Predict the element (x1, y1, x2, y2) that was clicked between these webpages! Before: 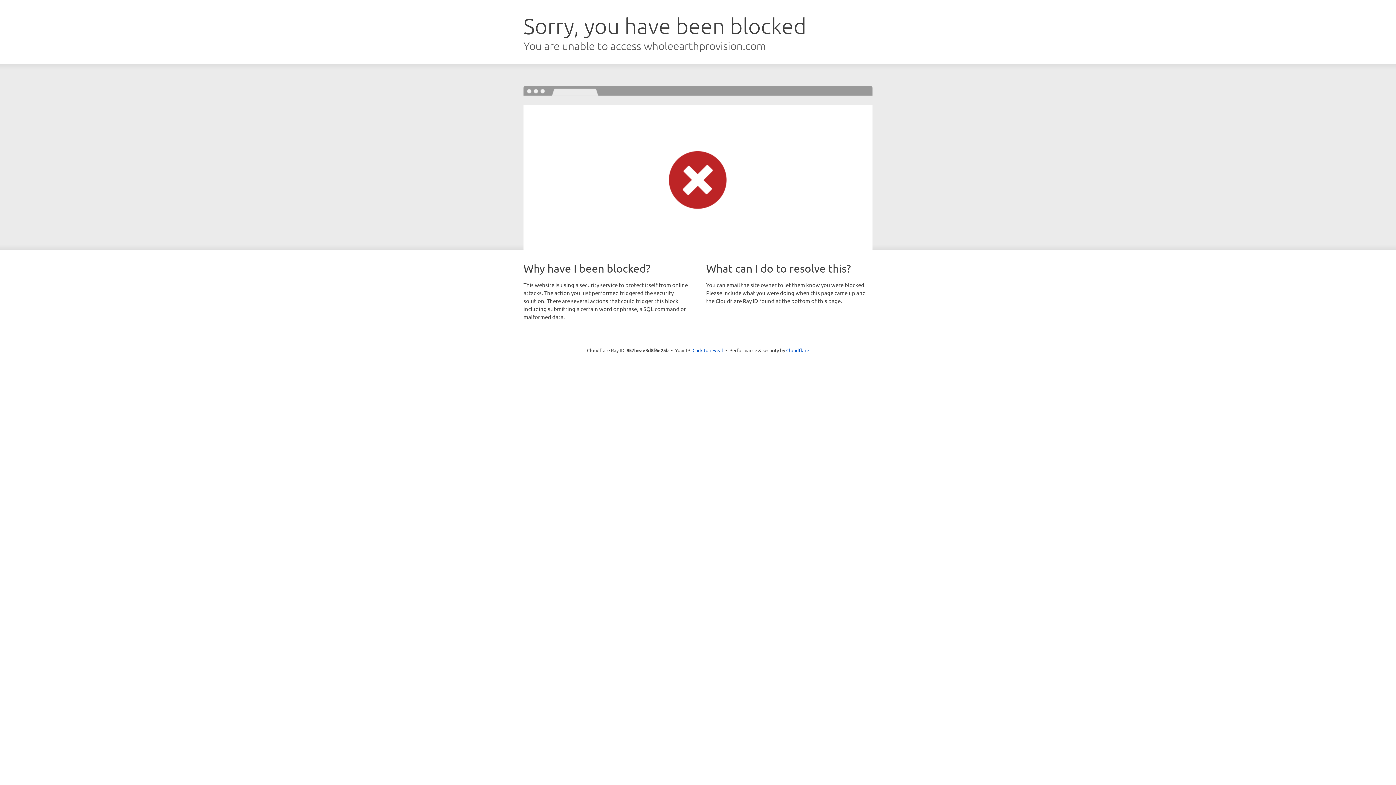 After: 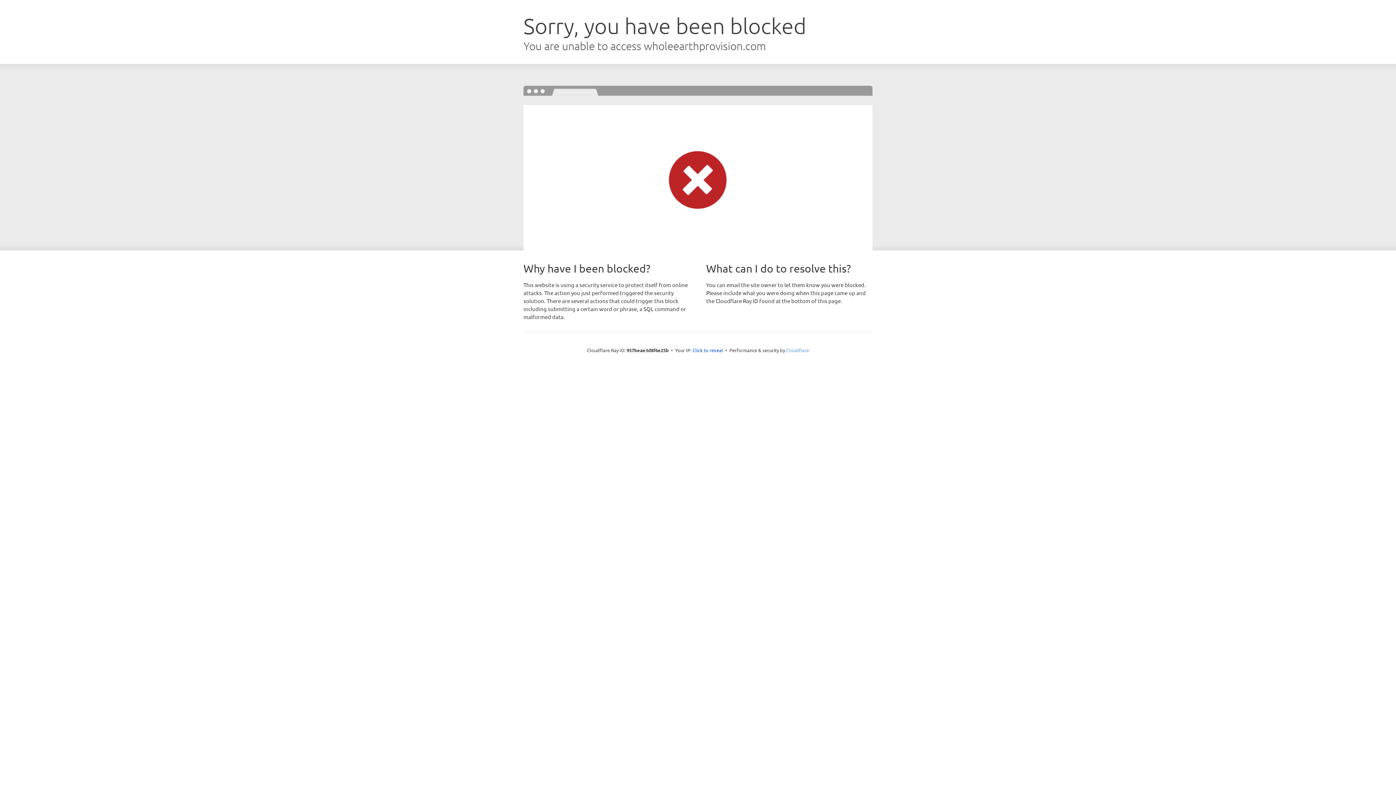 Action: bbox: (786, 347, 809, 353) label: Cloudflare